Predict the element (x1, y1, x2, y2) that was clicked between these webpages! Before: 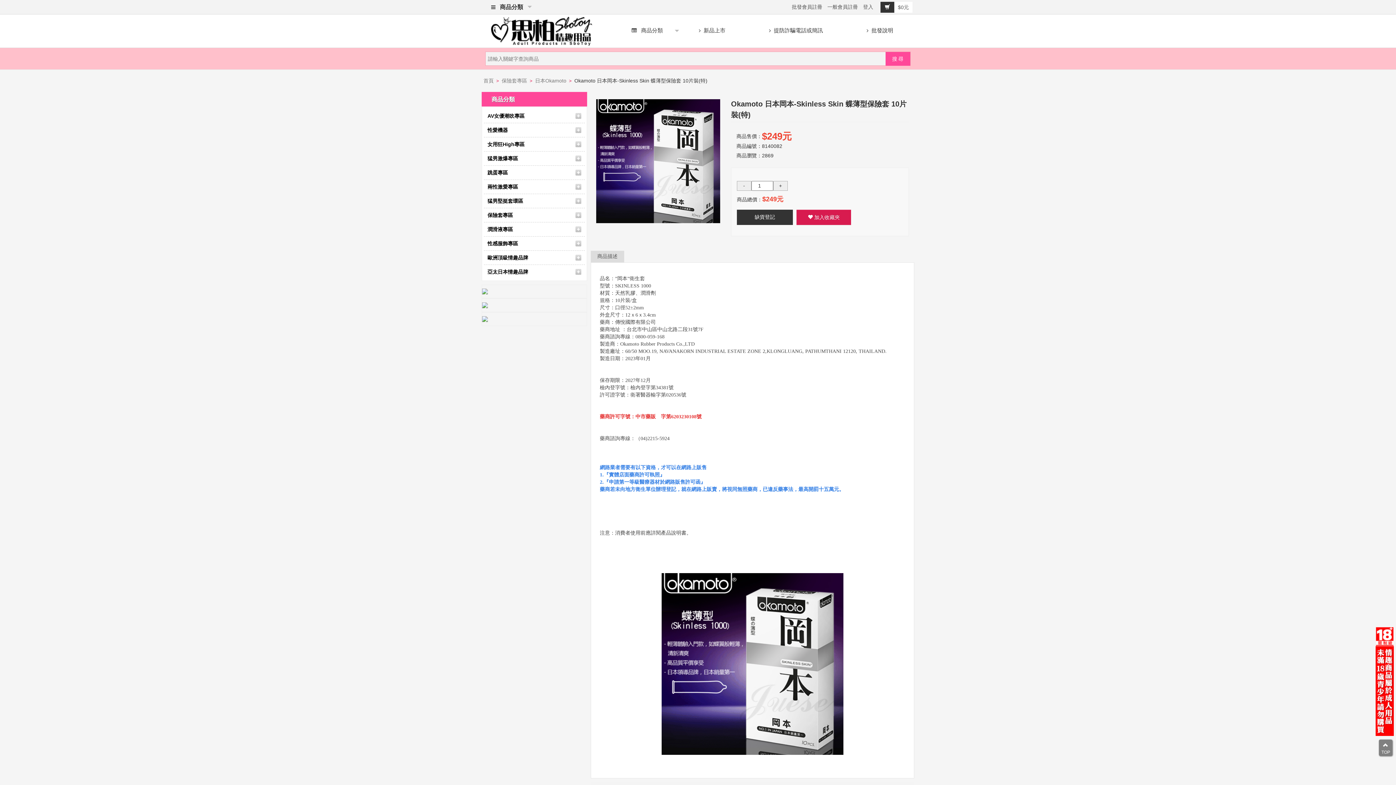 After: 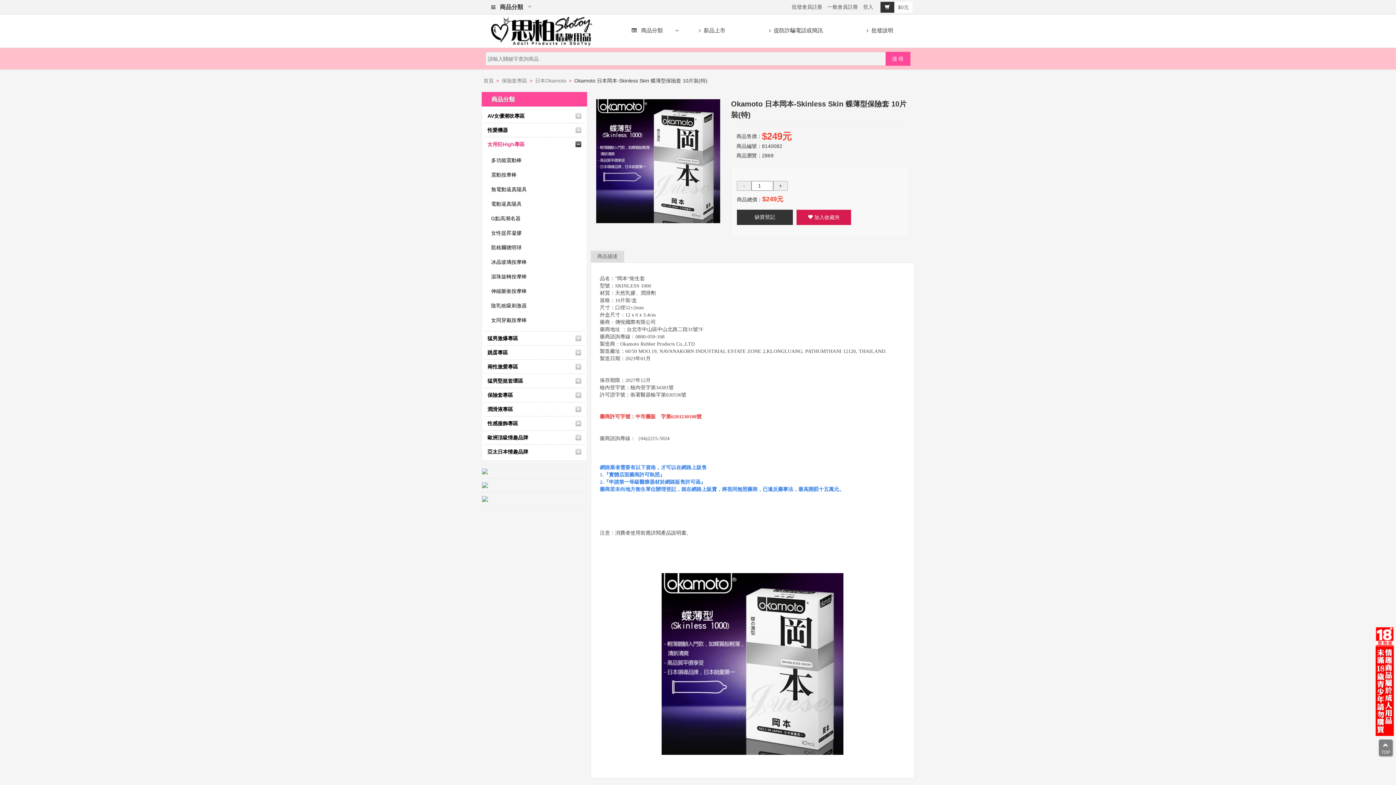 Action: label:   bbox: (575, 141, 581, 147)